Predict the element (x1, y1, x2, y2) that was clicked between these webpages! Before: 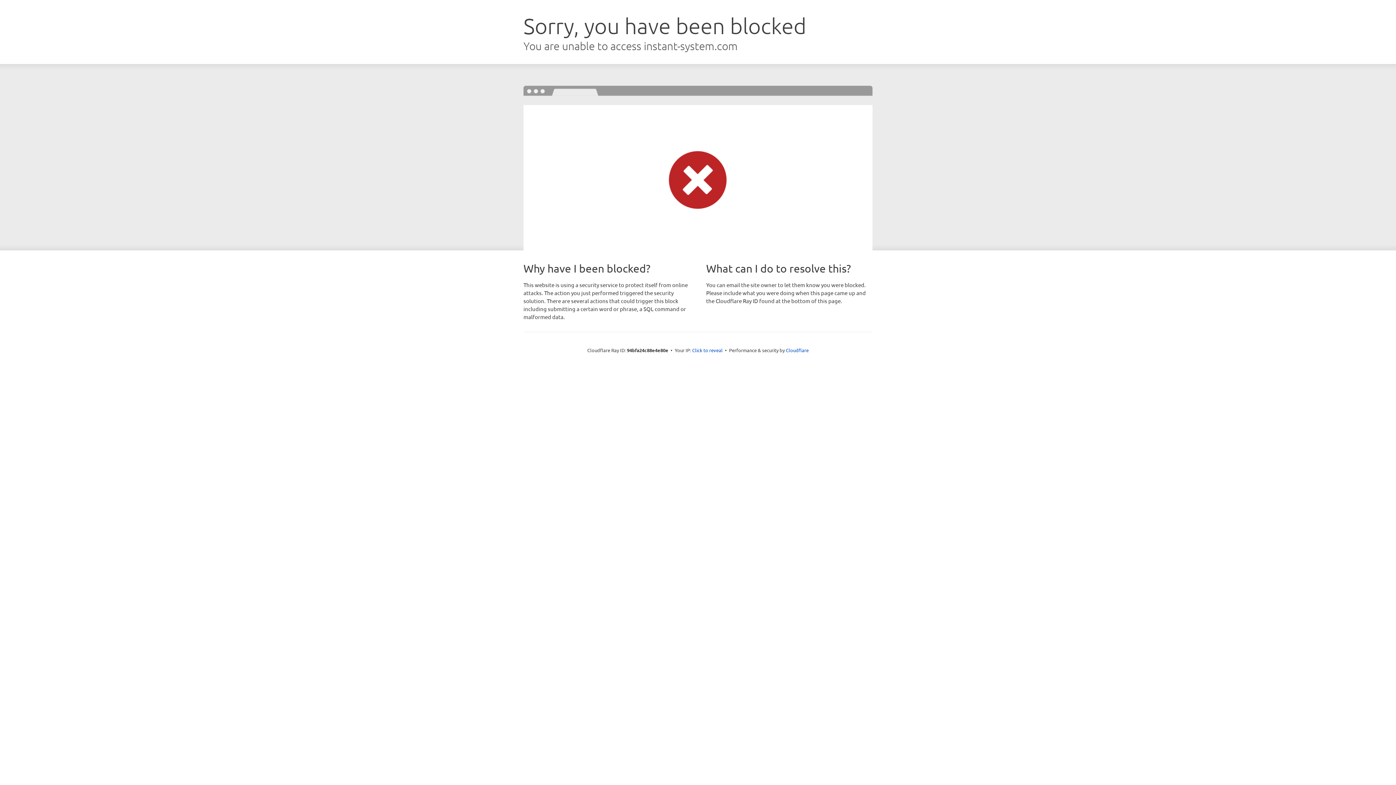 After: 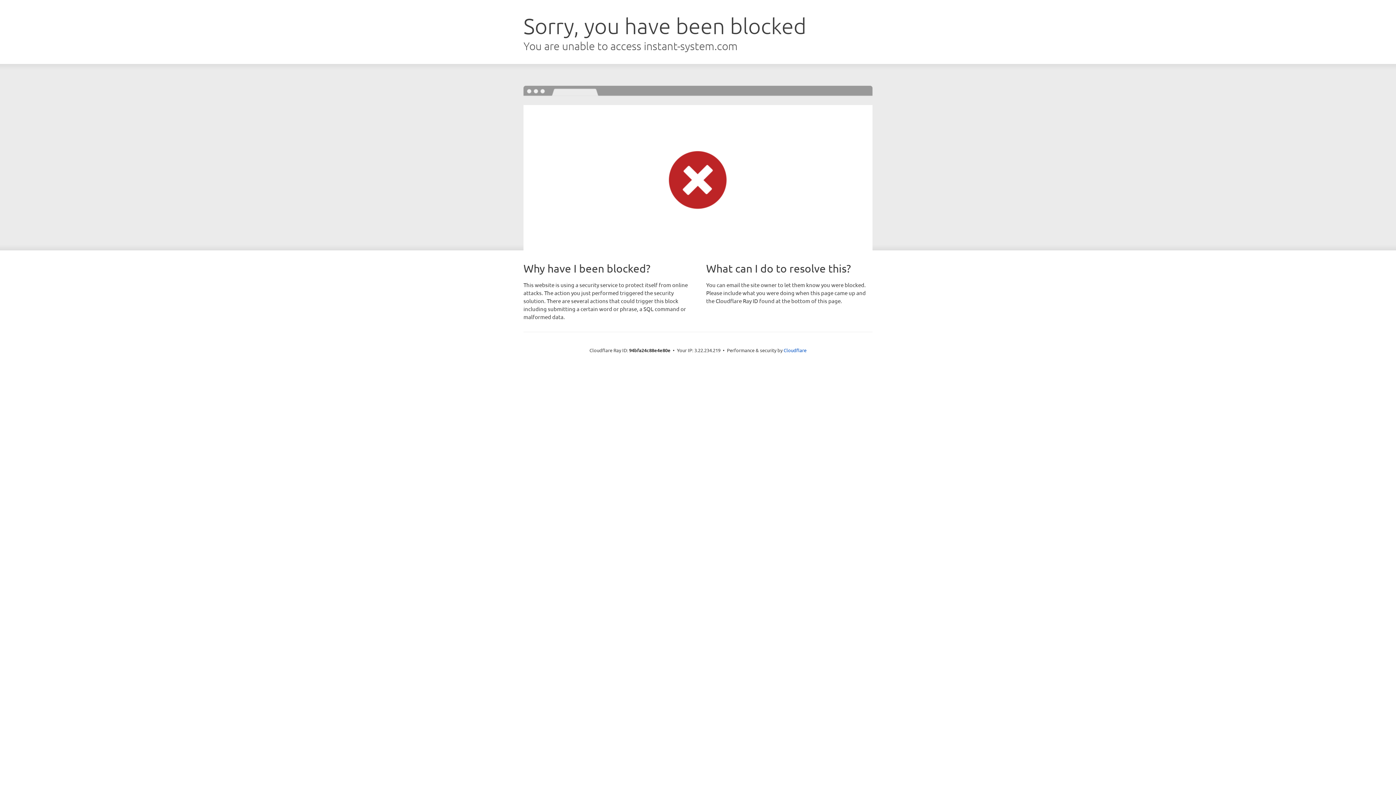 Action: label: Click to reveal bbox: (692, 346, 722, 353)